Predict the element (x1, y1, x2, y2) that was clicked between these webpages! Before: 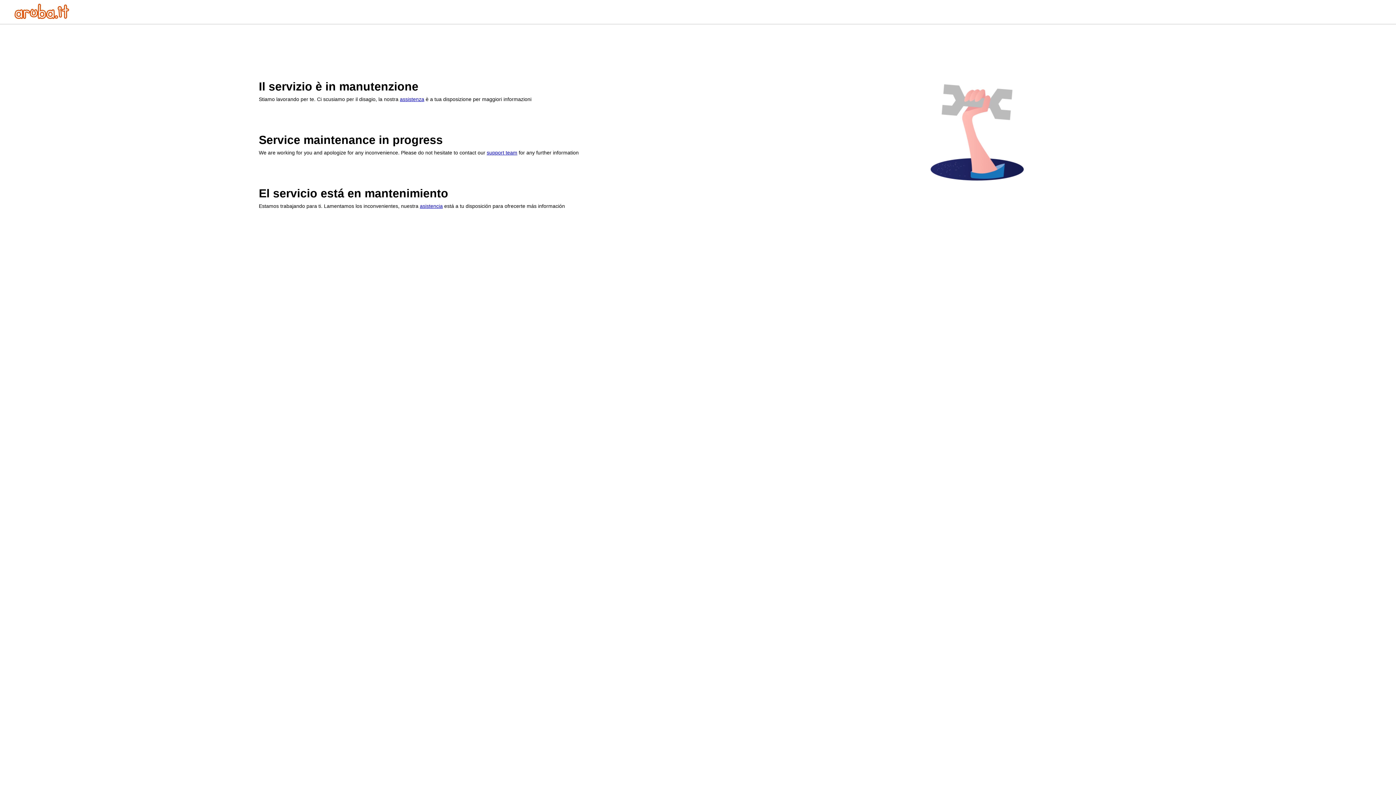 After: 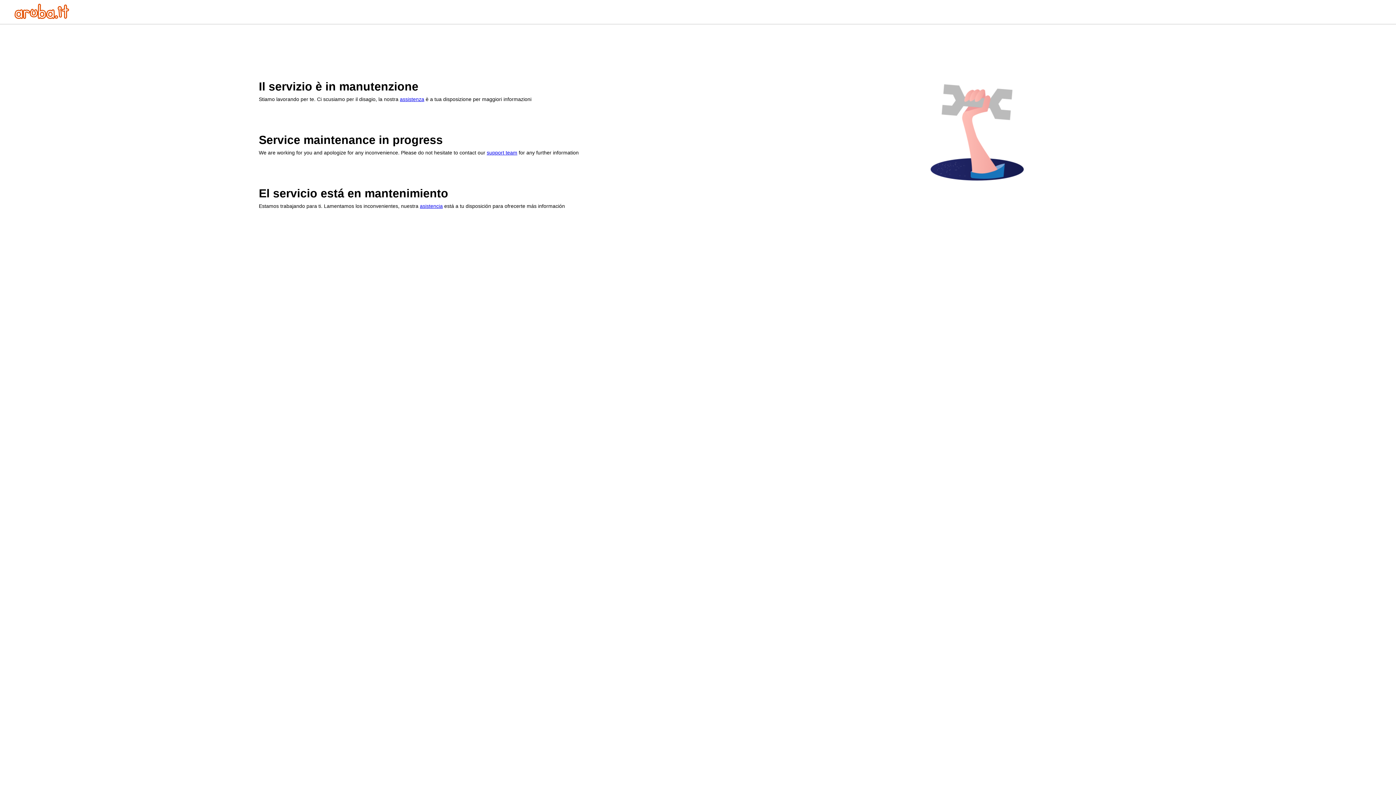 Action: bbox: (486, 149, 517, 155) label: support team